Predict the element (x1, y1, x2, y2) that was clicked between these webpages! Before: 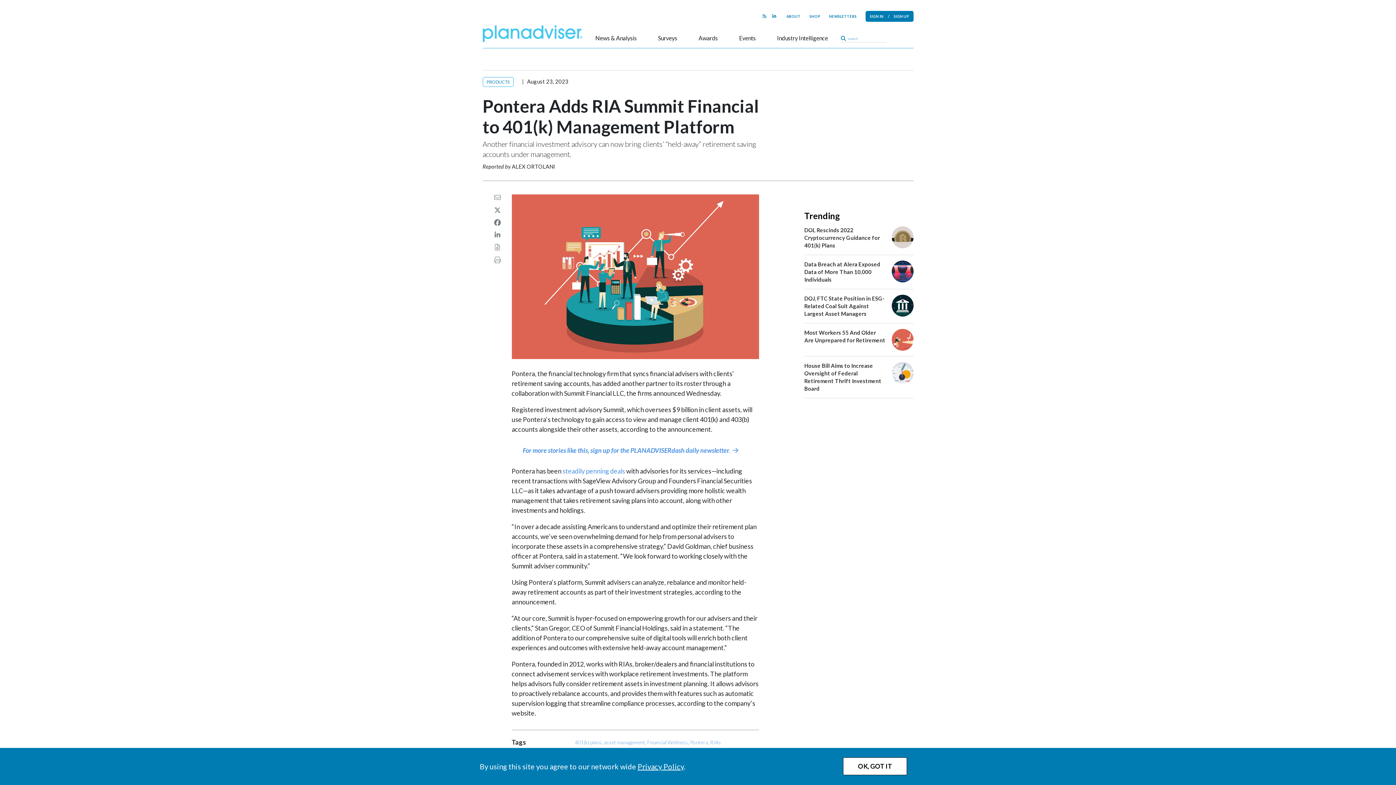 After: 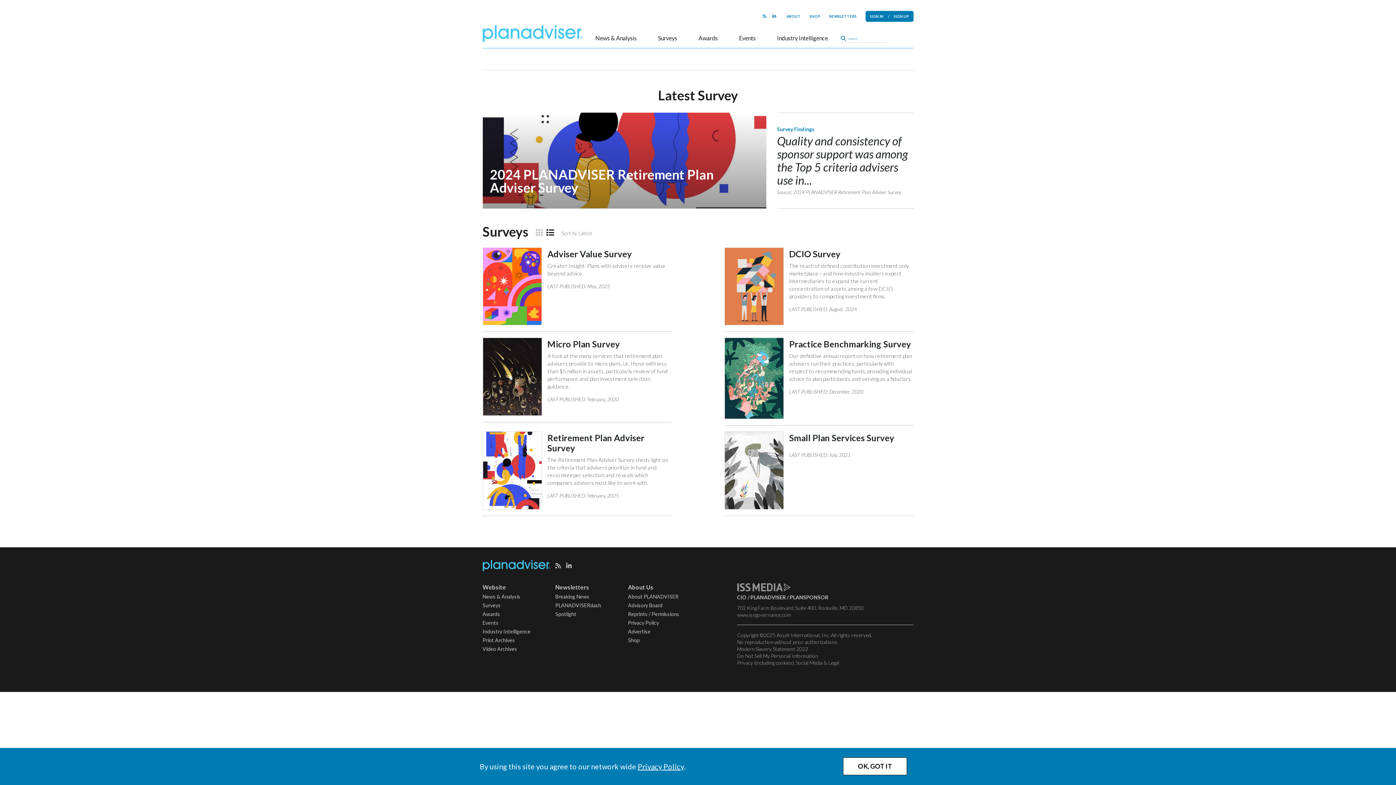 Action: bbox: (658, 35, 677, 41) label: Surveys